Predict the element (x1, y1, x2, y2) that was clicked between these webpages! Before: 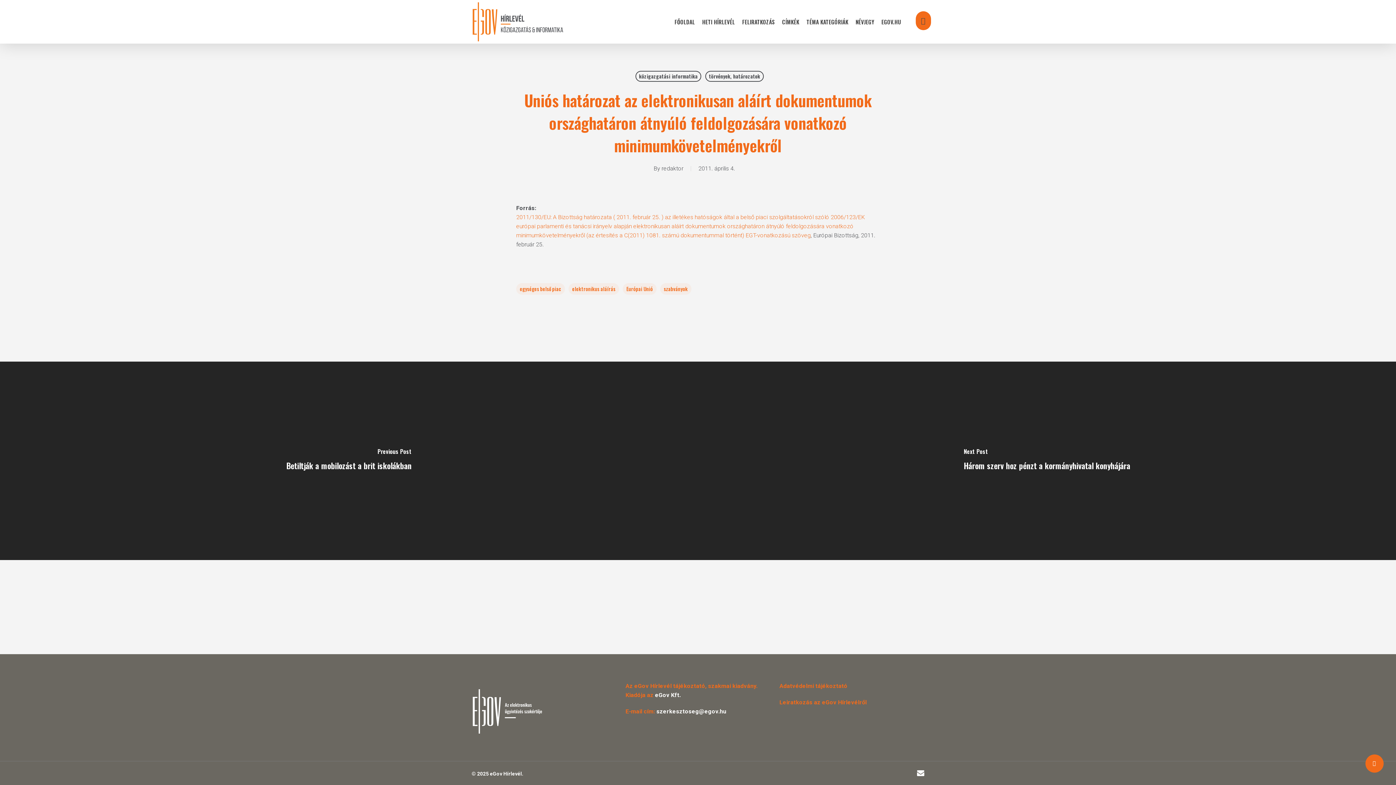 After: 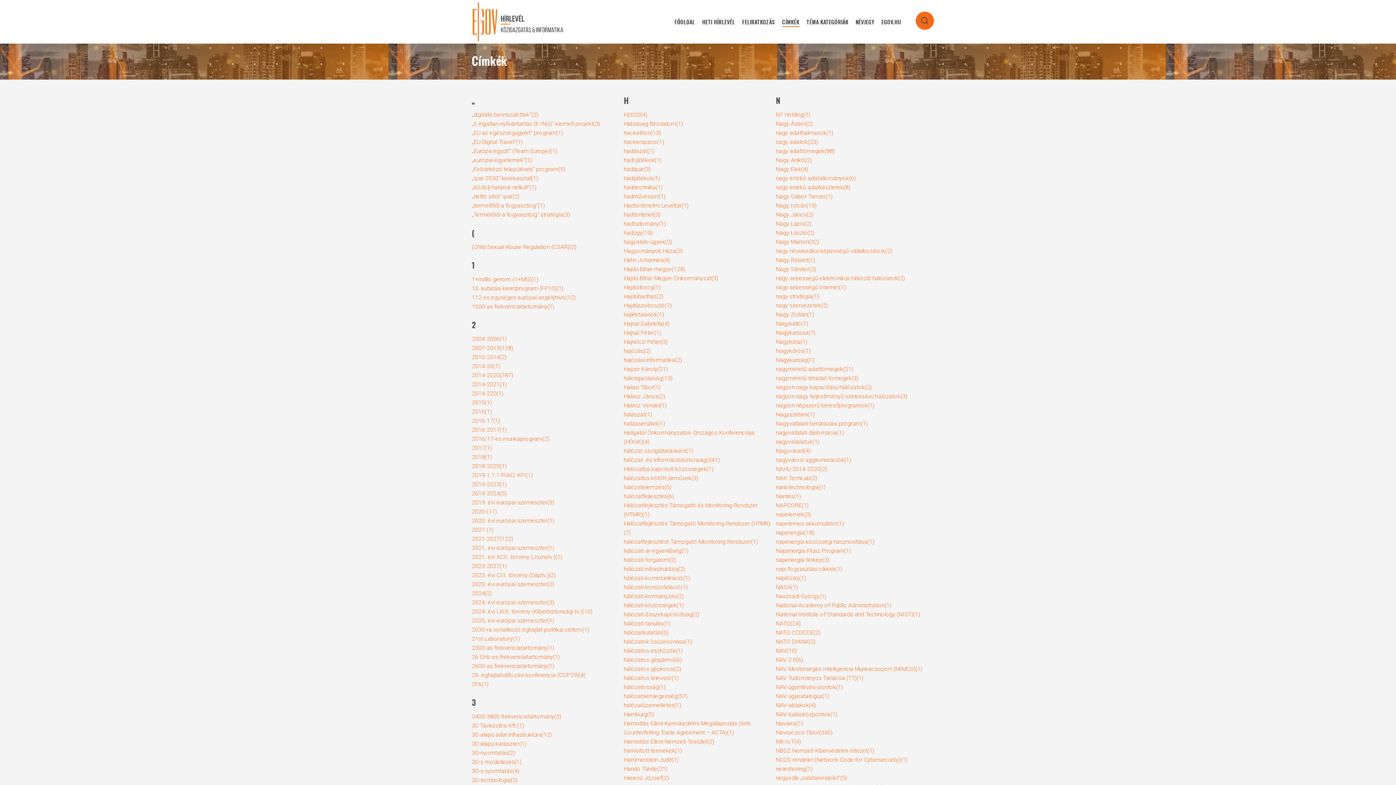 Action: label: CÍMKÉK bbox: (782, 18, 799, 24)